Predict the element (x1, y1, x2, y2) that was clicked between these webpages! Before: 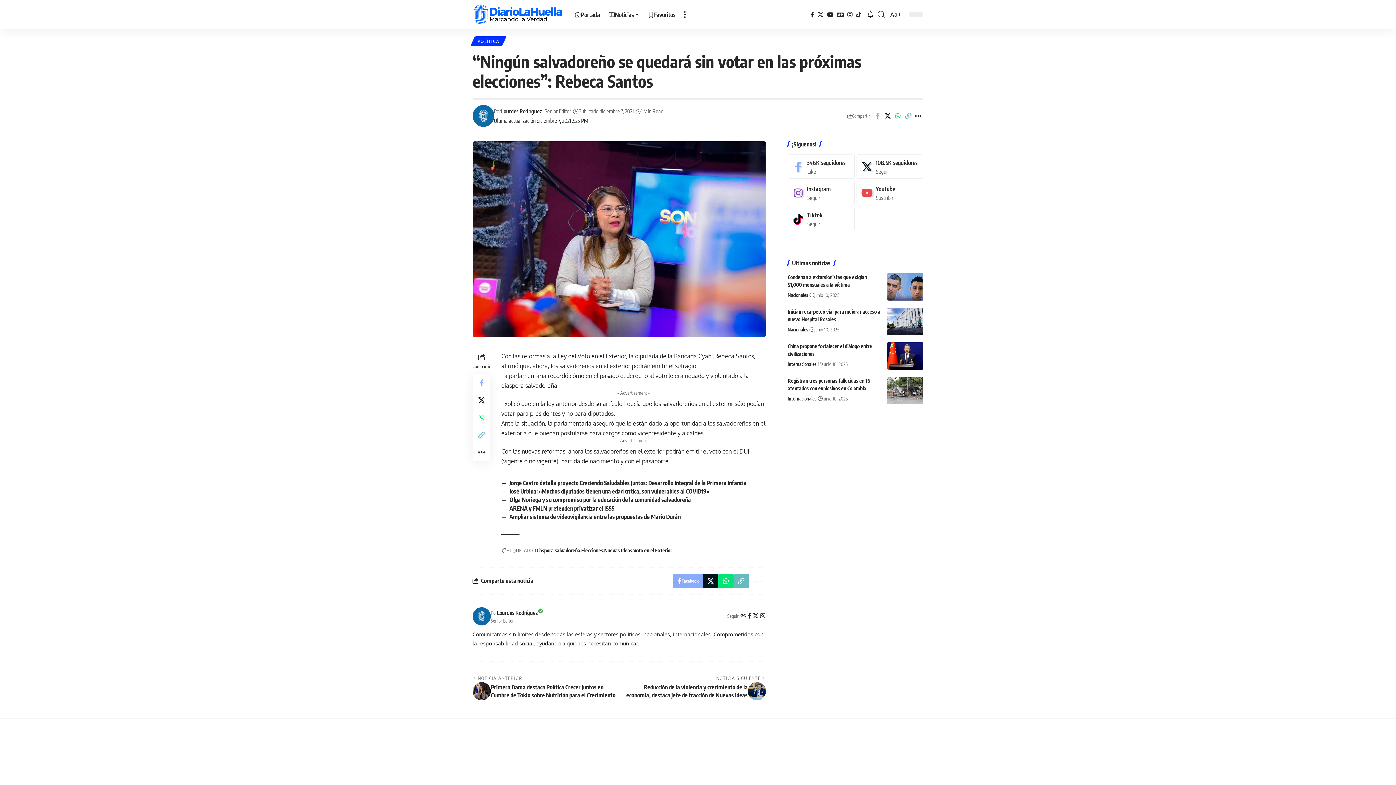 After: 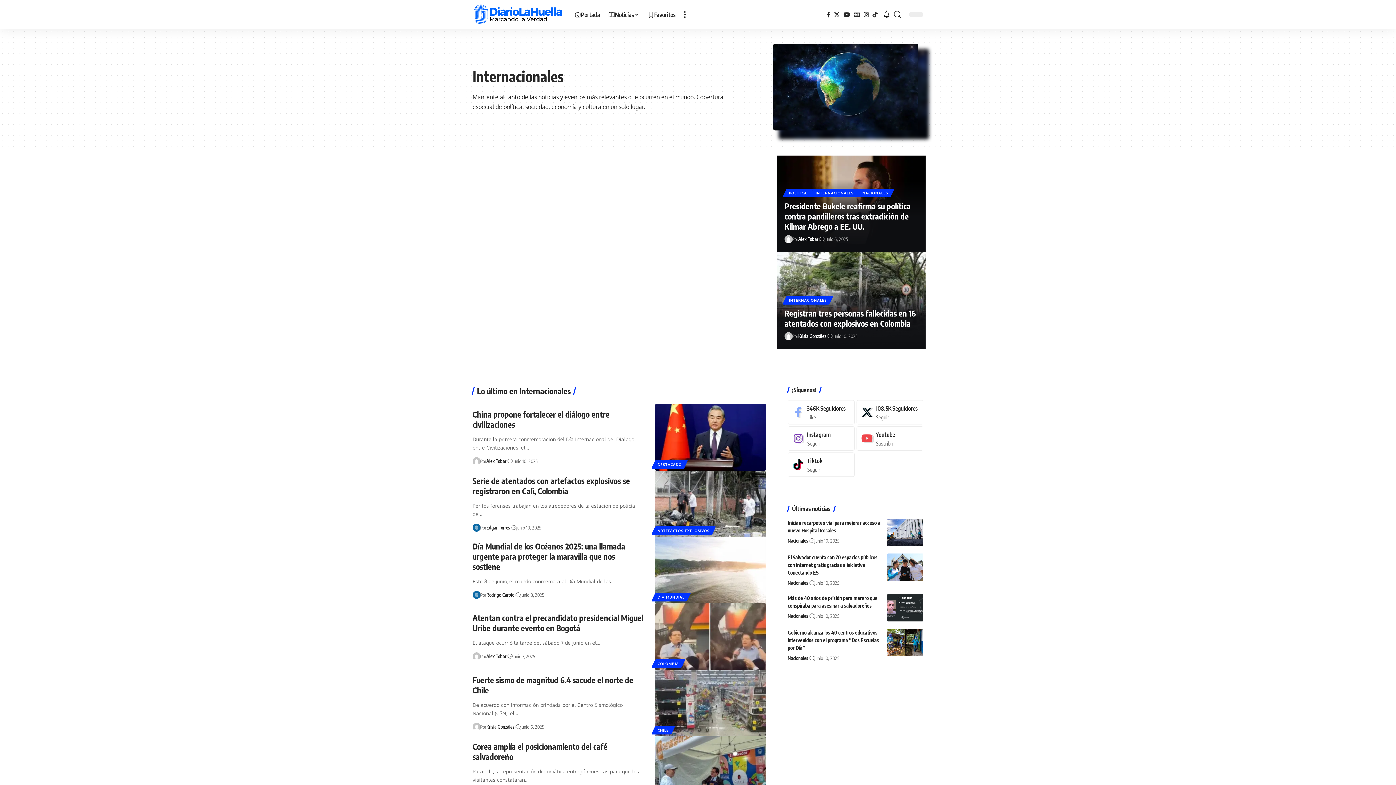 Action: bbox: (787, 394, 816, 402) label: Internacionales